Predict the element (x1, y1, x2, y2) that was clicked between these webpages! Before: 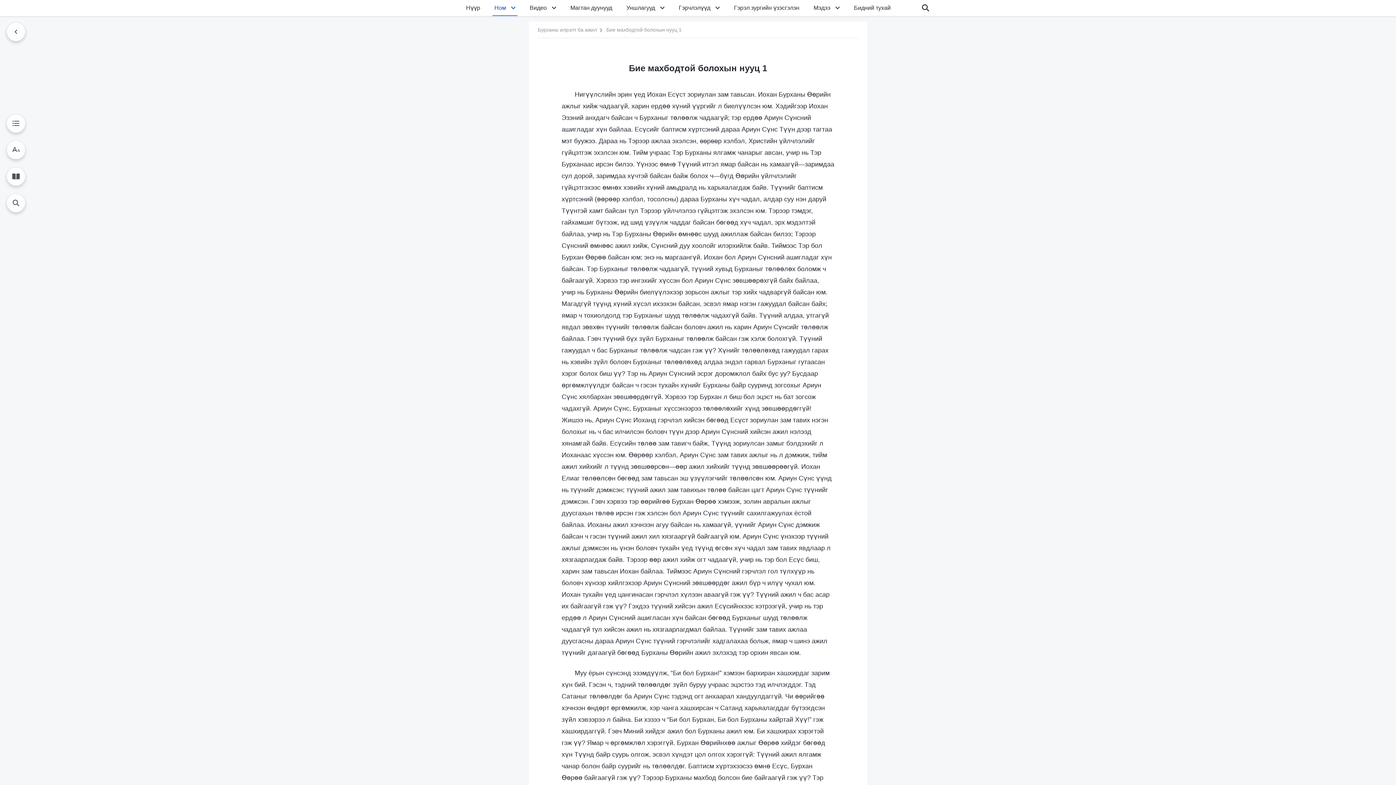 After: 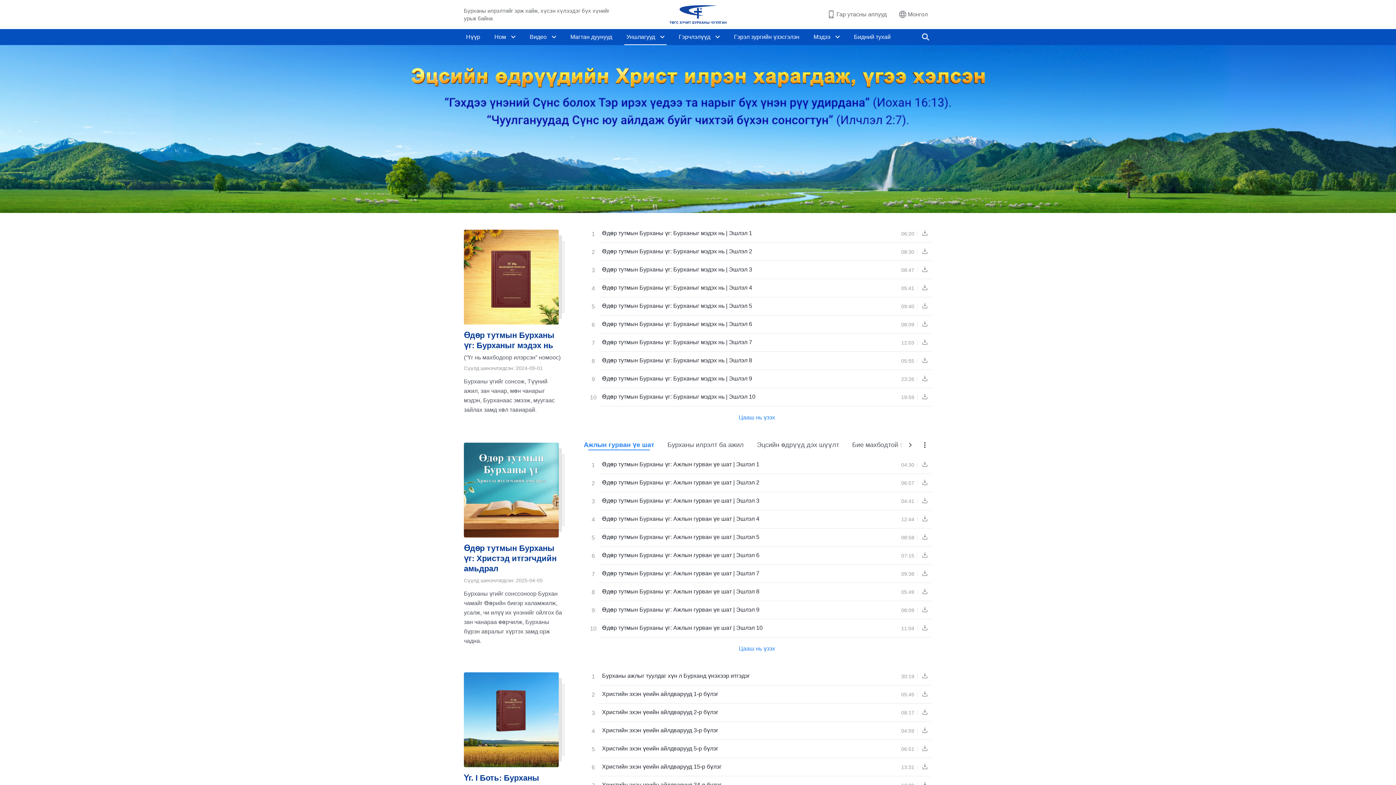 Action: bbox: (624, 0, 657, 16) label: Уншлагууд